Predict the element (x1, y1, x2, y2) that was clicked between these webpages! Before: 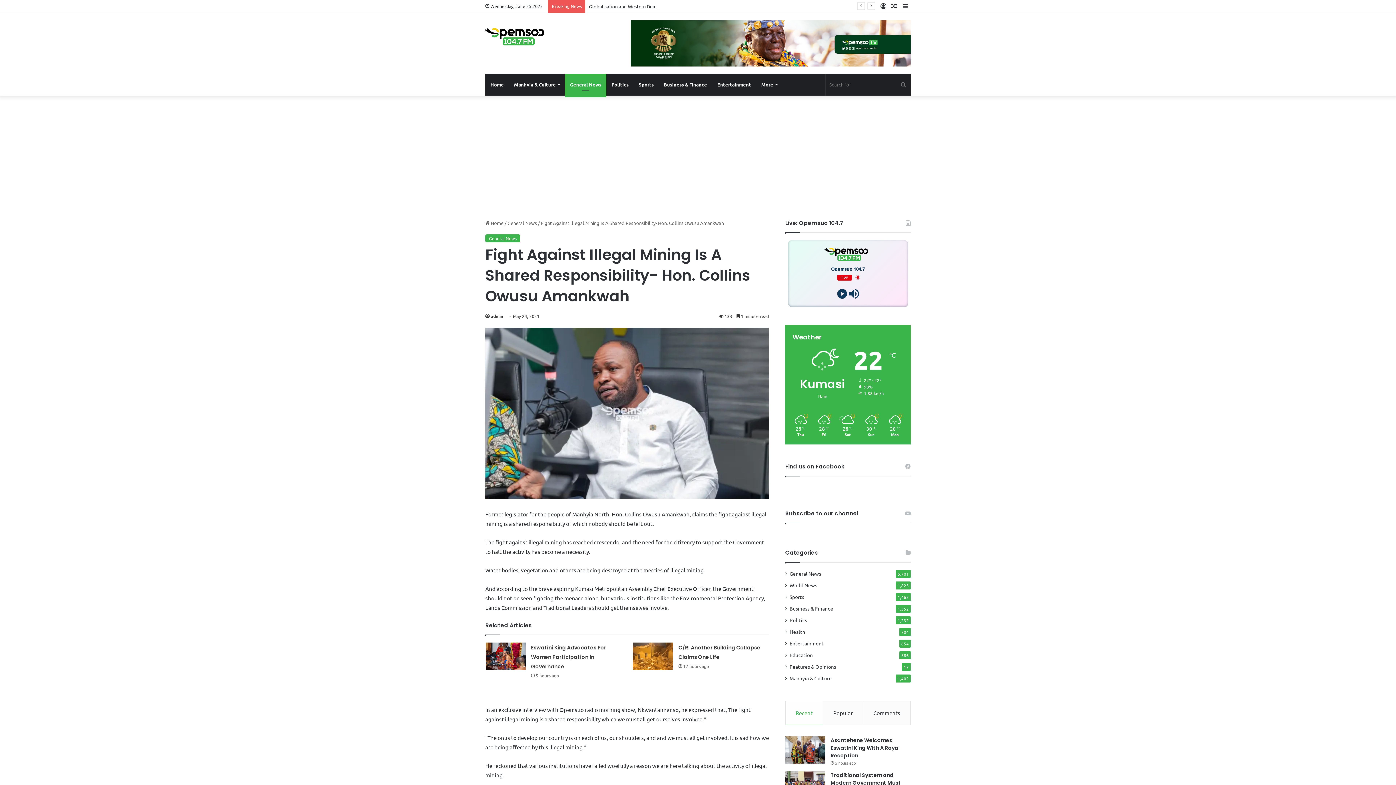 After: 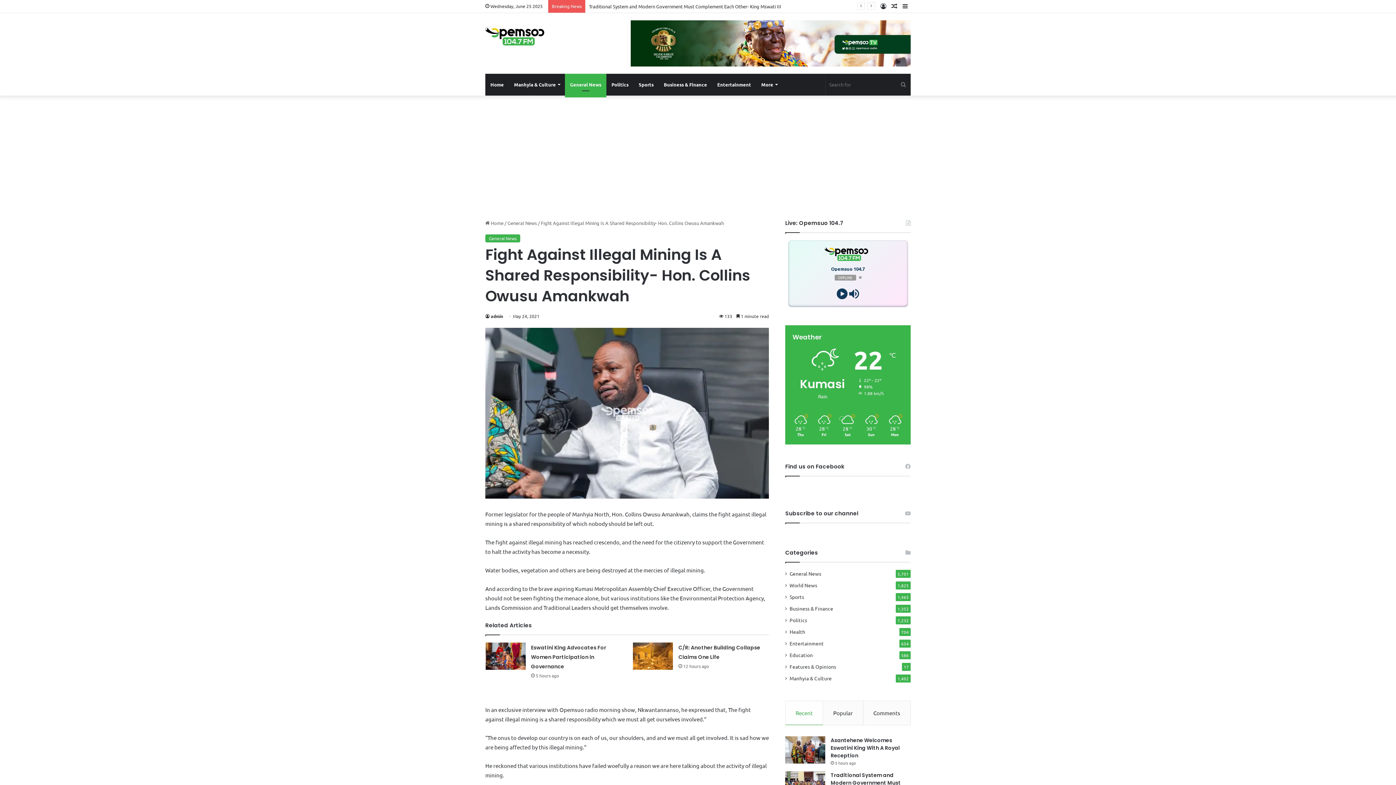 Action: bbox: (836, 287, 848, 299) label: Play